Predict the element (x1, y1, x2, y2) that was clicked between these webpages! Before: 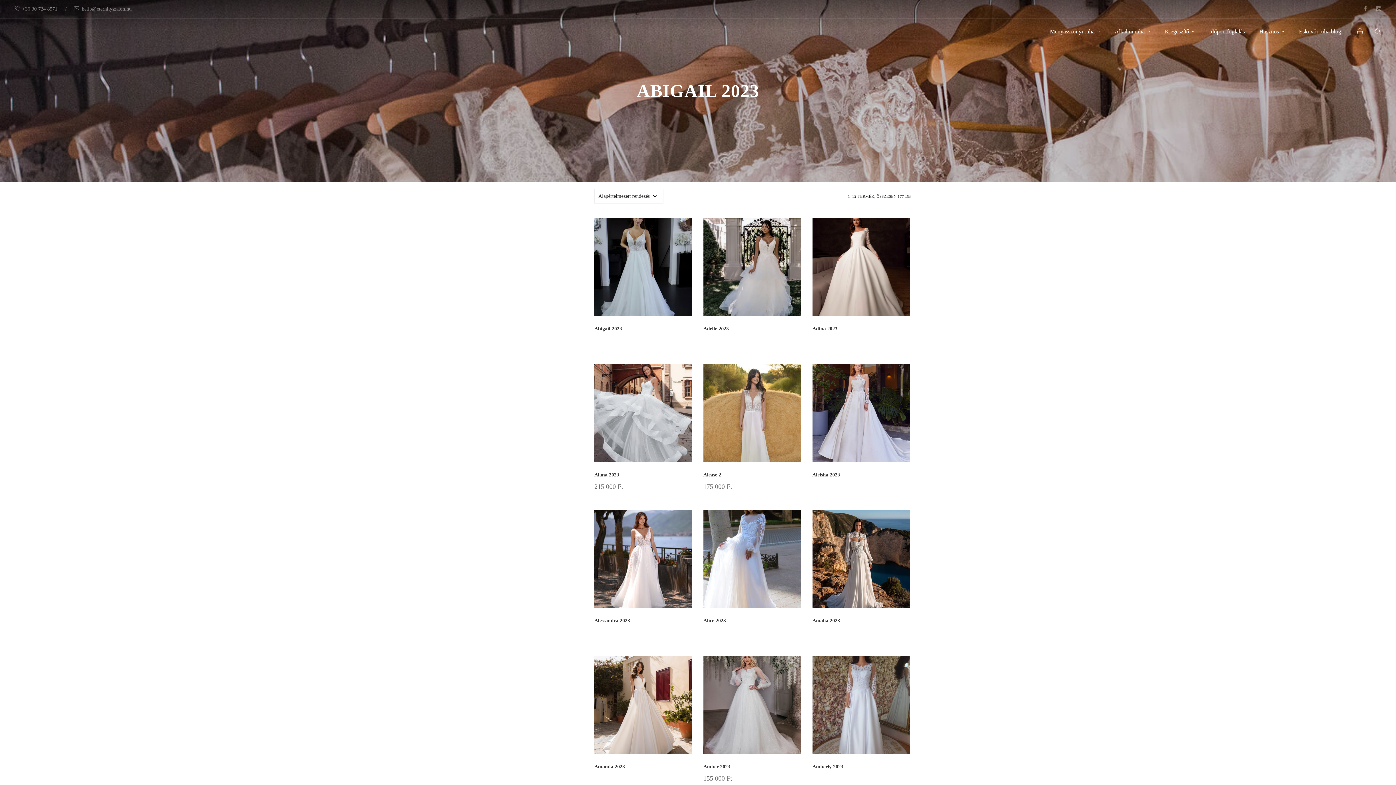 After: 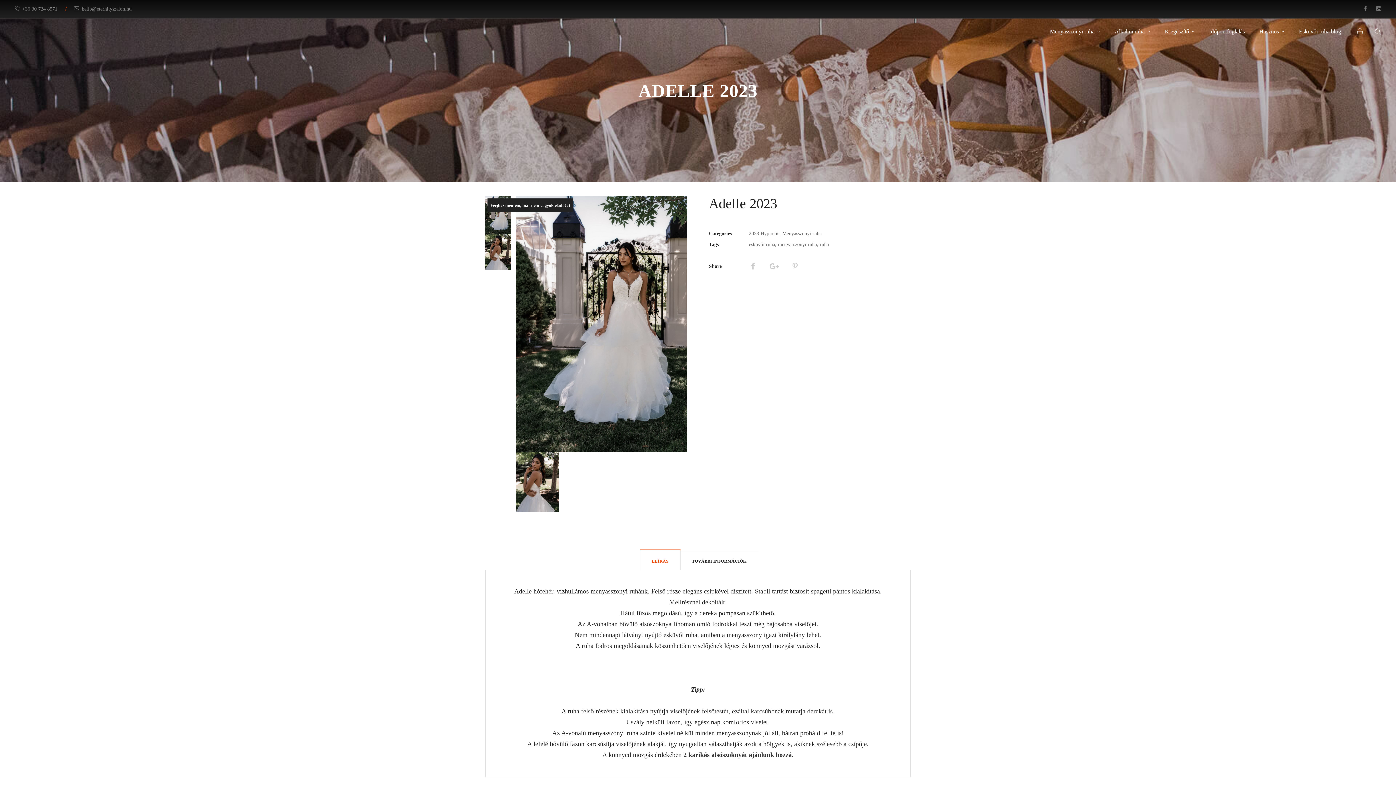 Action: bbox: (703, 324, 764, 333) label: Adelle 2023